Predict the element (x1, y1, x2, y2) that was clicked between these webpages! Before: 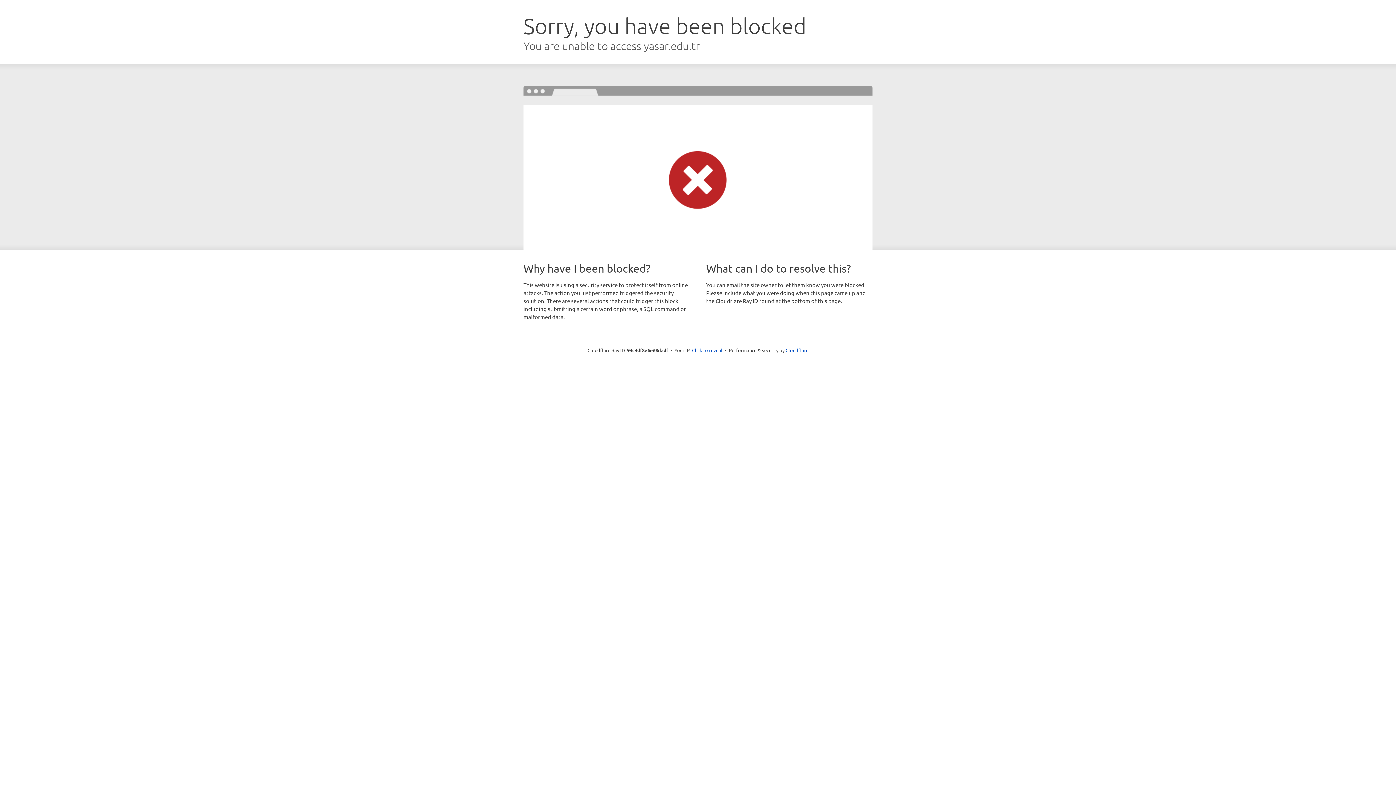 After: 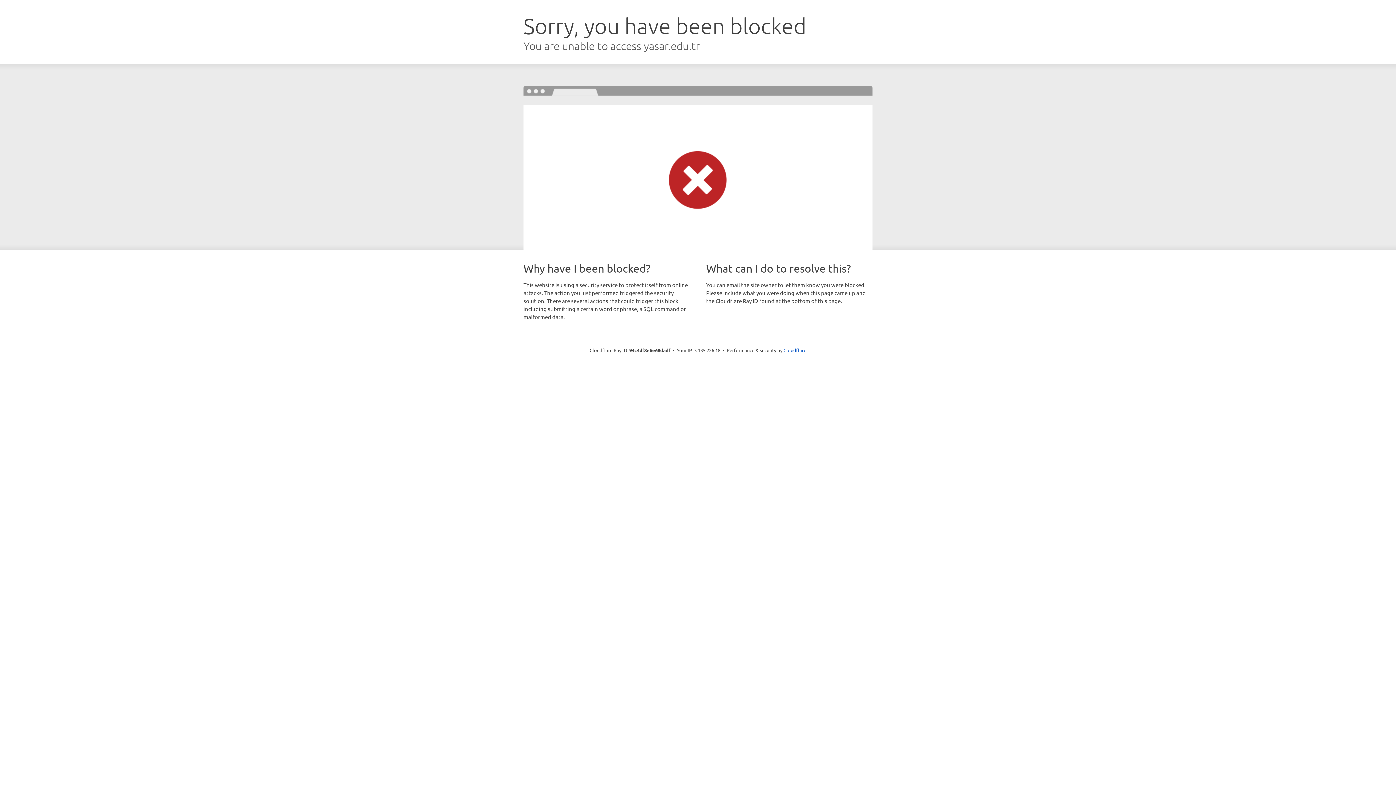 Action: label: Click to reveal bbox: (692, 346, 722, 353)